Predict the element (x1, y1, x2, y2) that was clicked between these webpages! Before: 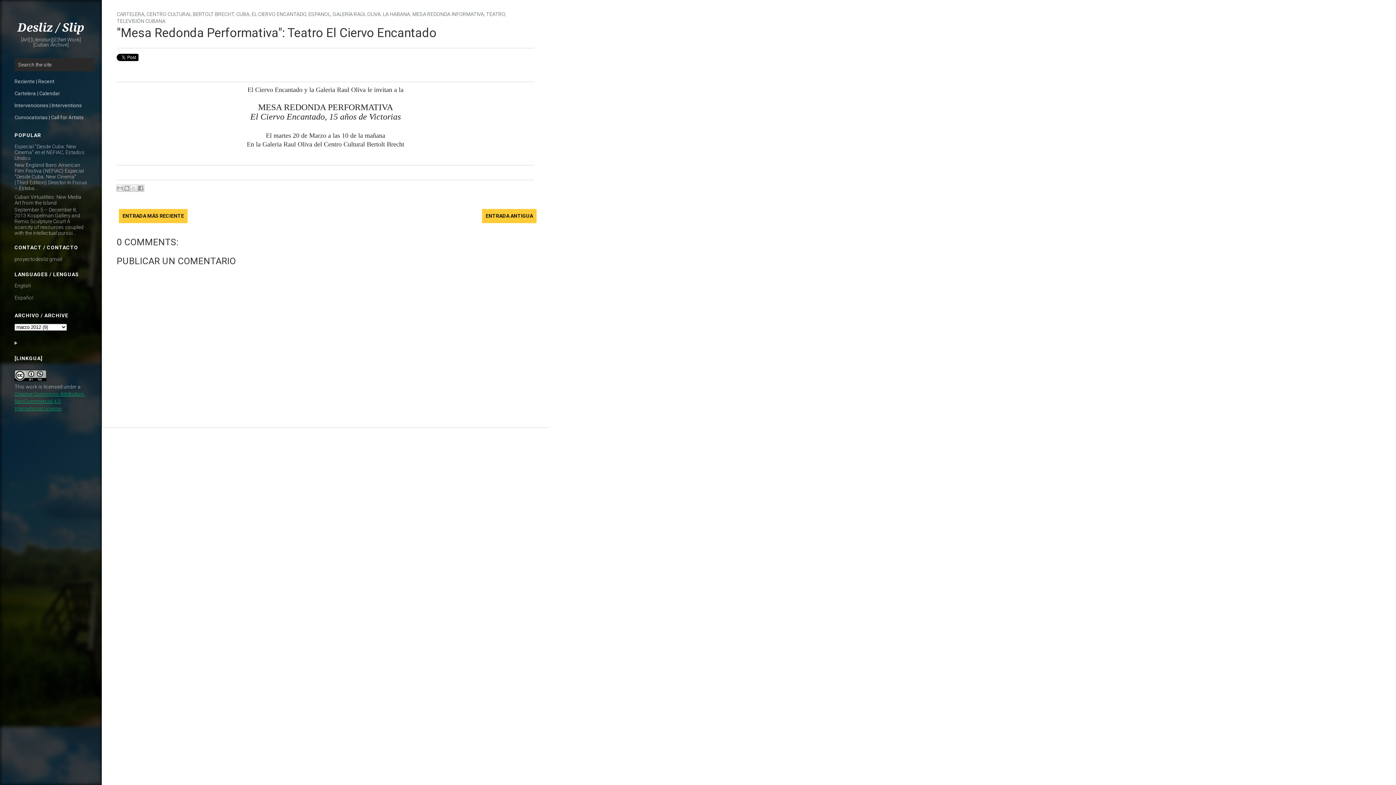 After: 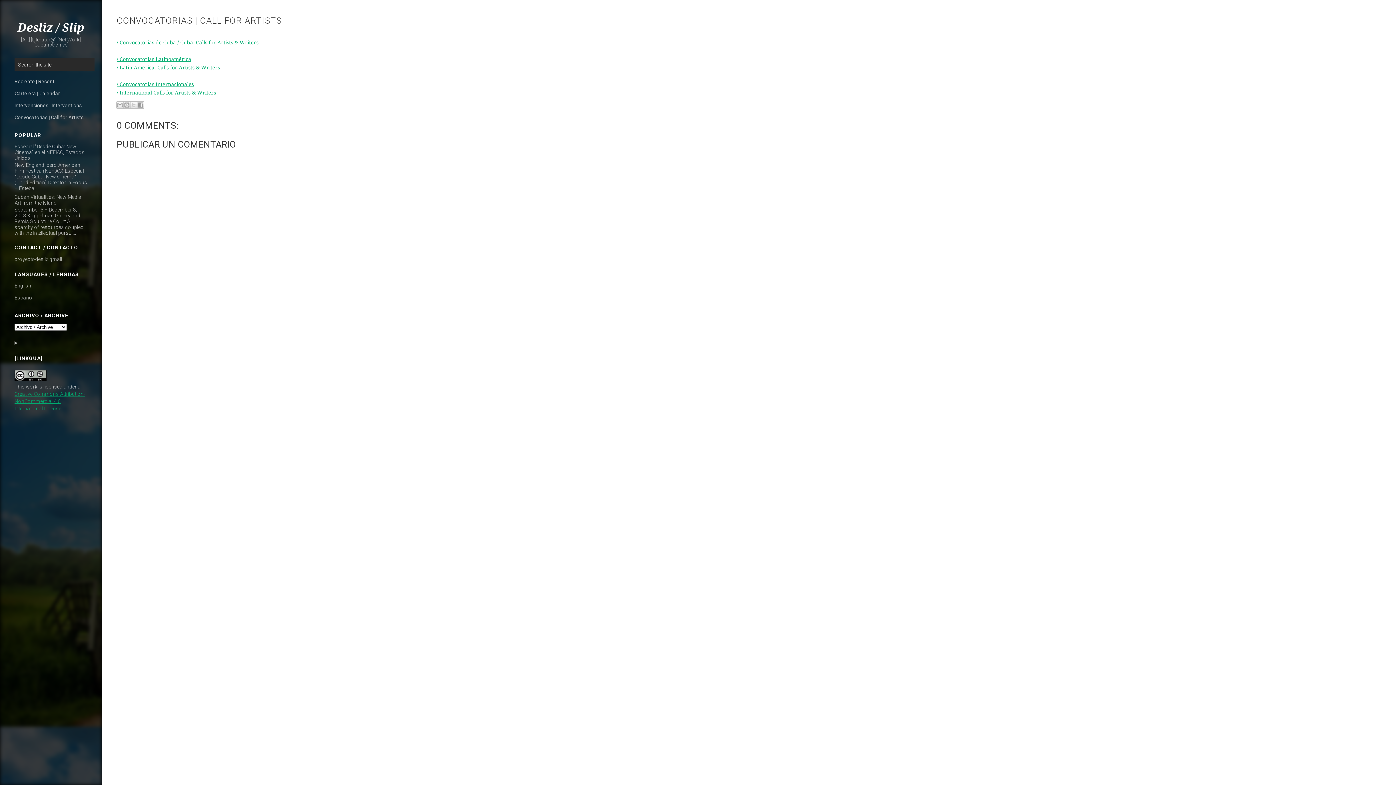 Action: bbox: (14, 114, 83, 120) label: Convocatorias | Call for Artists